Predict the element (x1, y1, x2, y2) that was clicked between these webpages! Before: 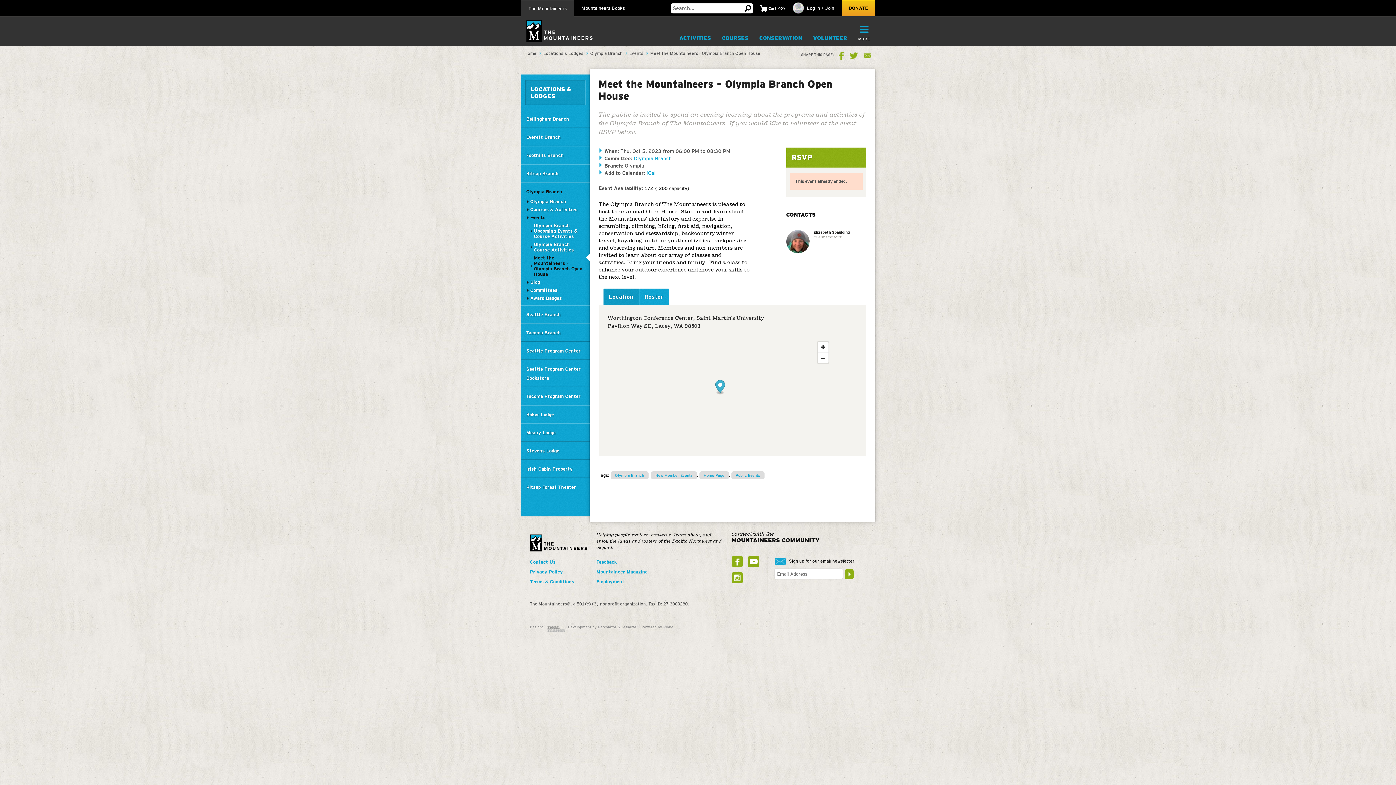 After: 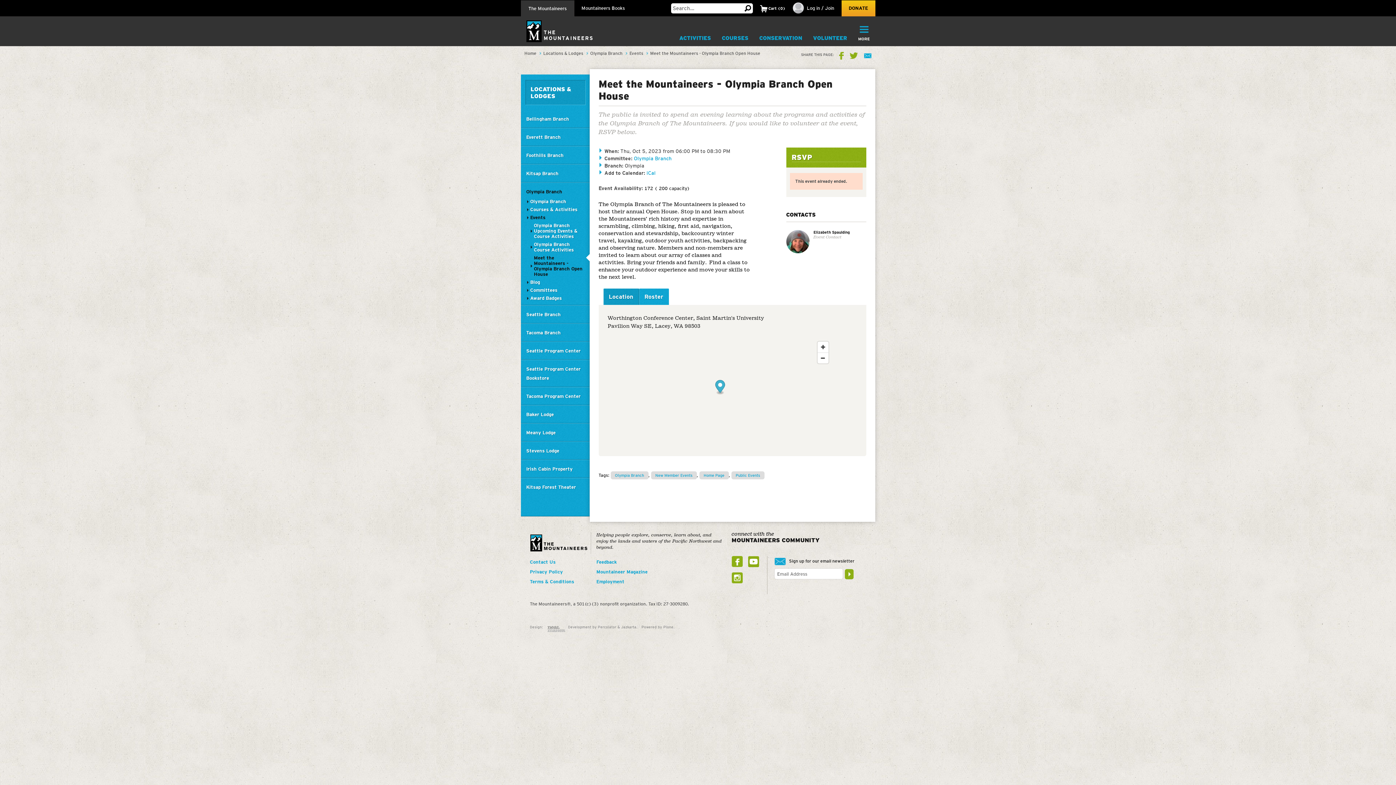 Action: label: Share this page via Email bbox: (863, 52, 871, 59)